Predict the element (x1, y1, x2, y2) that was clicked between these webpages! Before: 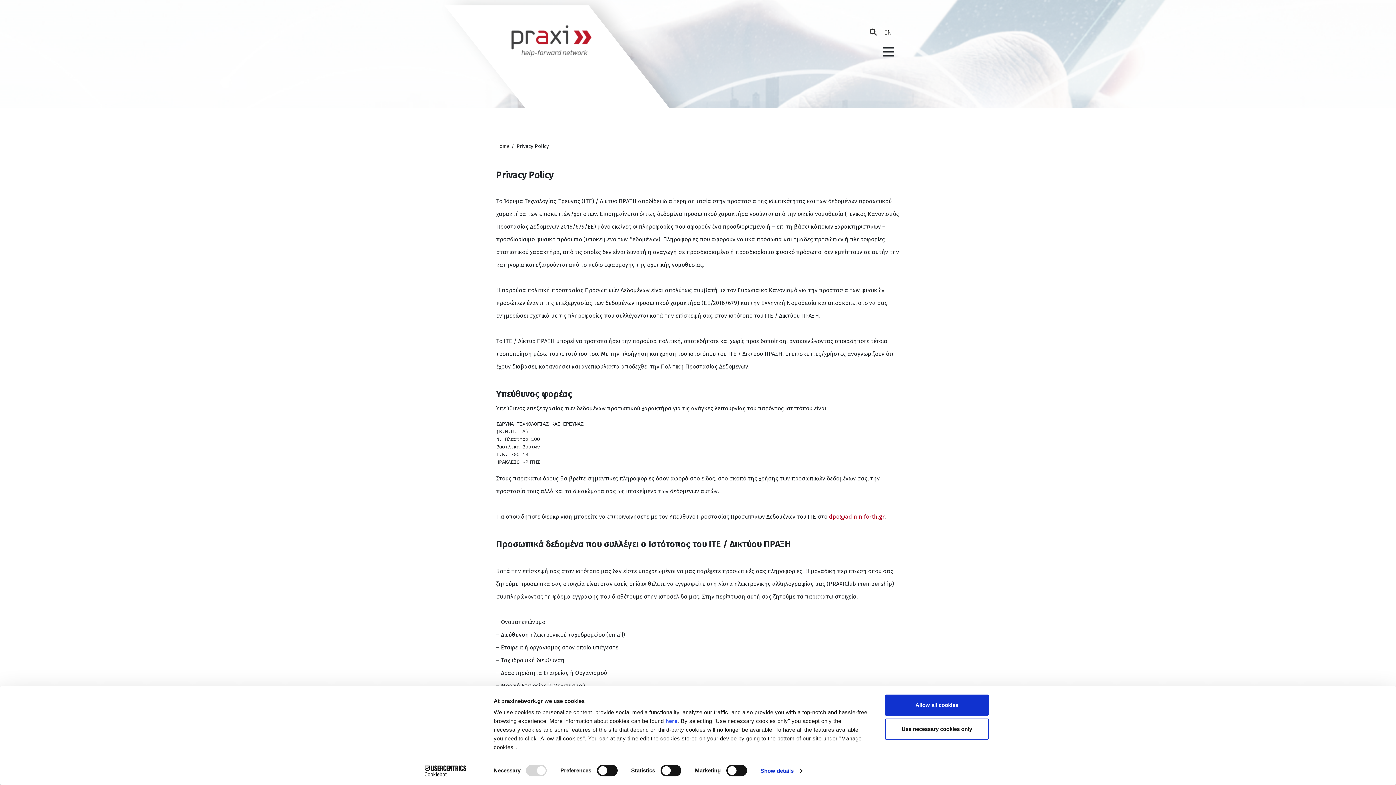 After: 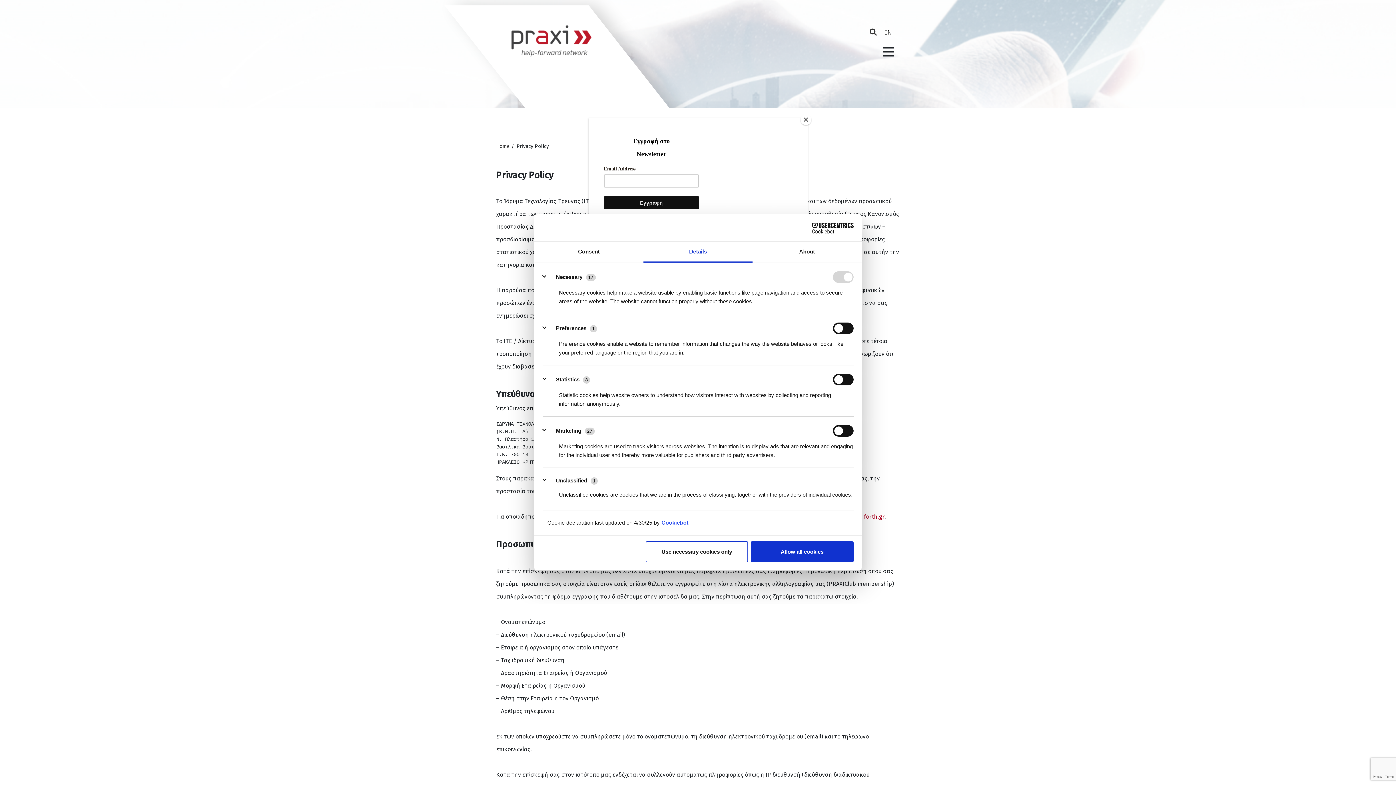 Action: label: Show details bbox: (760, 765, 802, 776)